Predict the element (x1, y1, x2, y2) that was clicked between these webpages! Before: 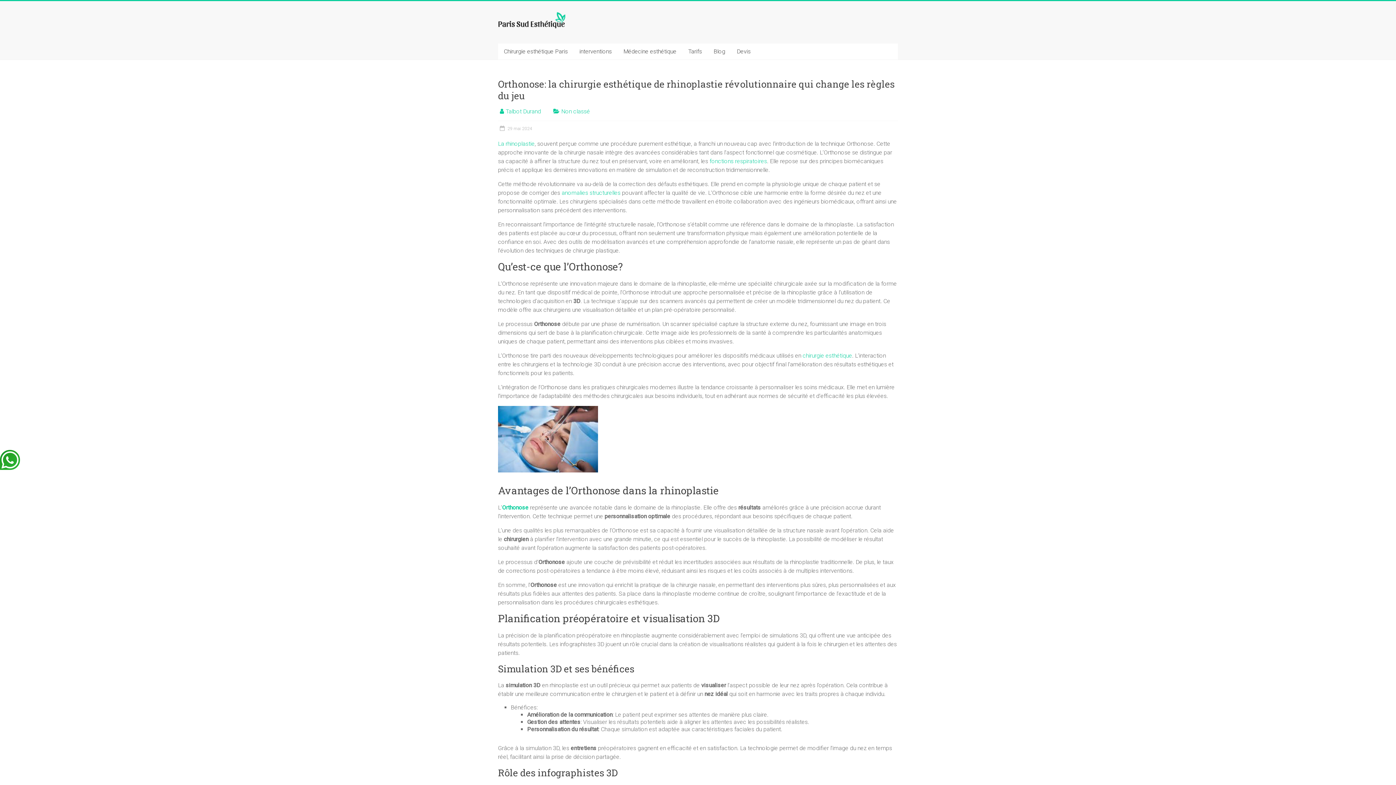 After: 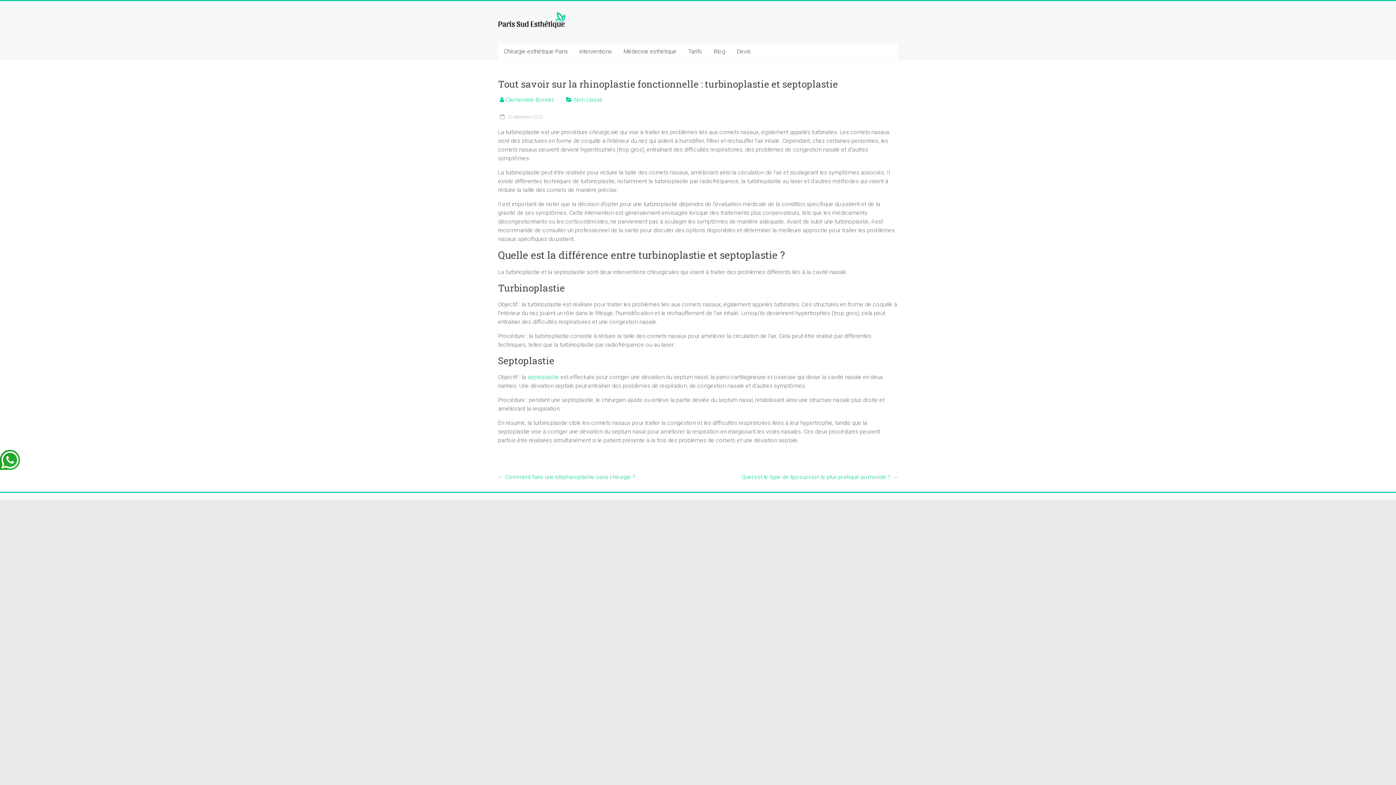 Action: label: fonctions respiratoires bbox: (709, 157, 767, 164)